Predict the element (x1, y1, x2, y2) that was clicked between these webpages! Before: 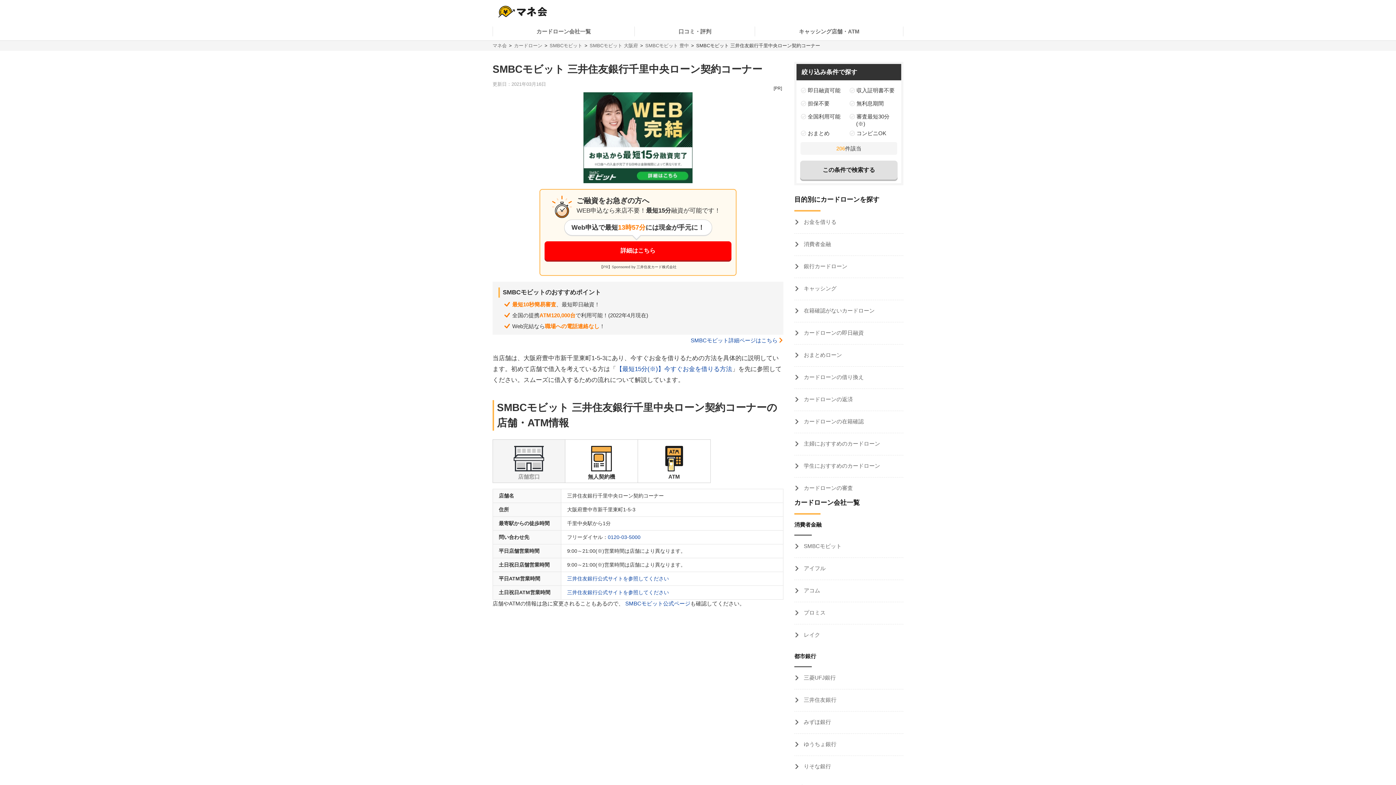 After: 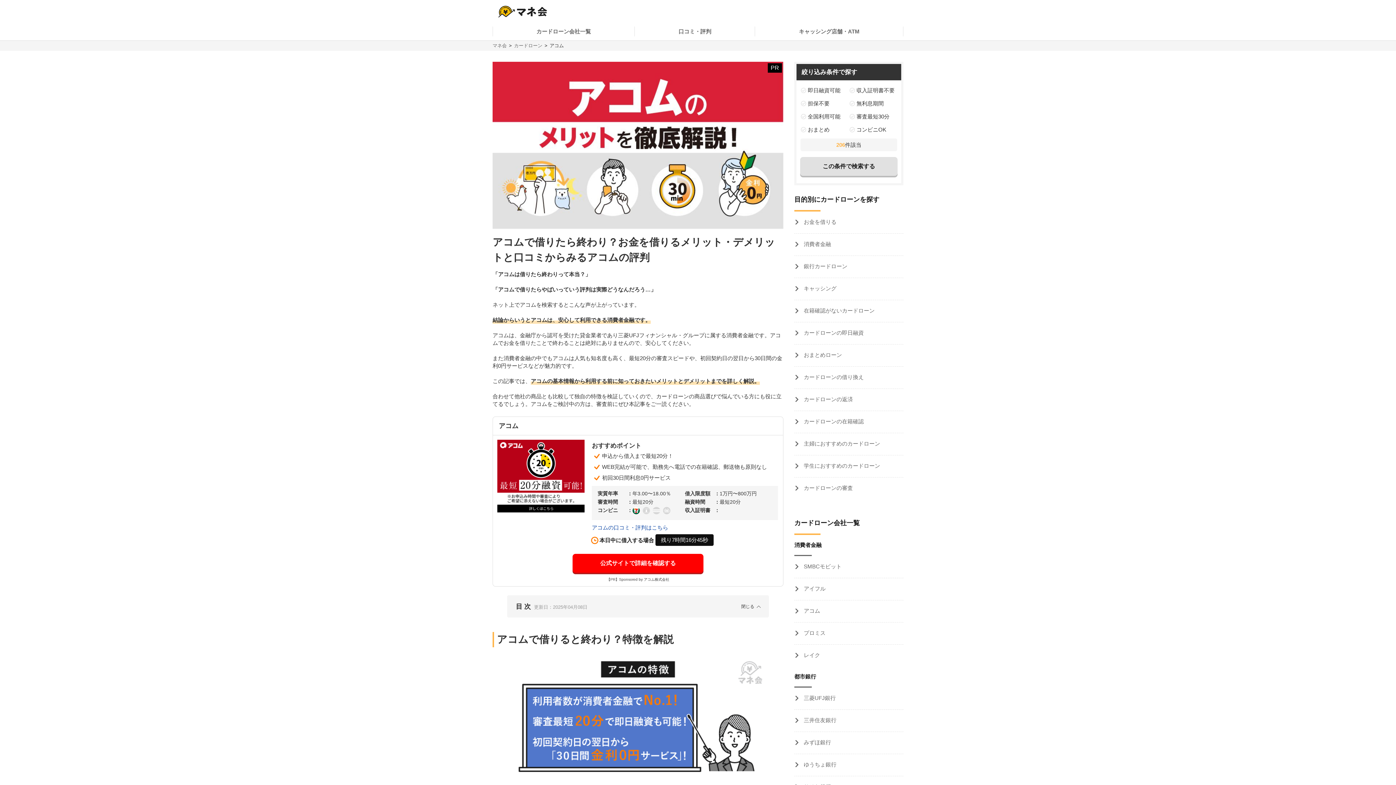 Action: label:  アコム bbox: (794, 580, 903, 602)